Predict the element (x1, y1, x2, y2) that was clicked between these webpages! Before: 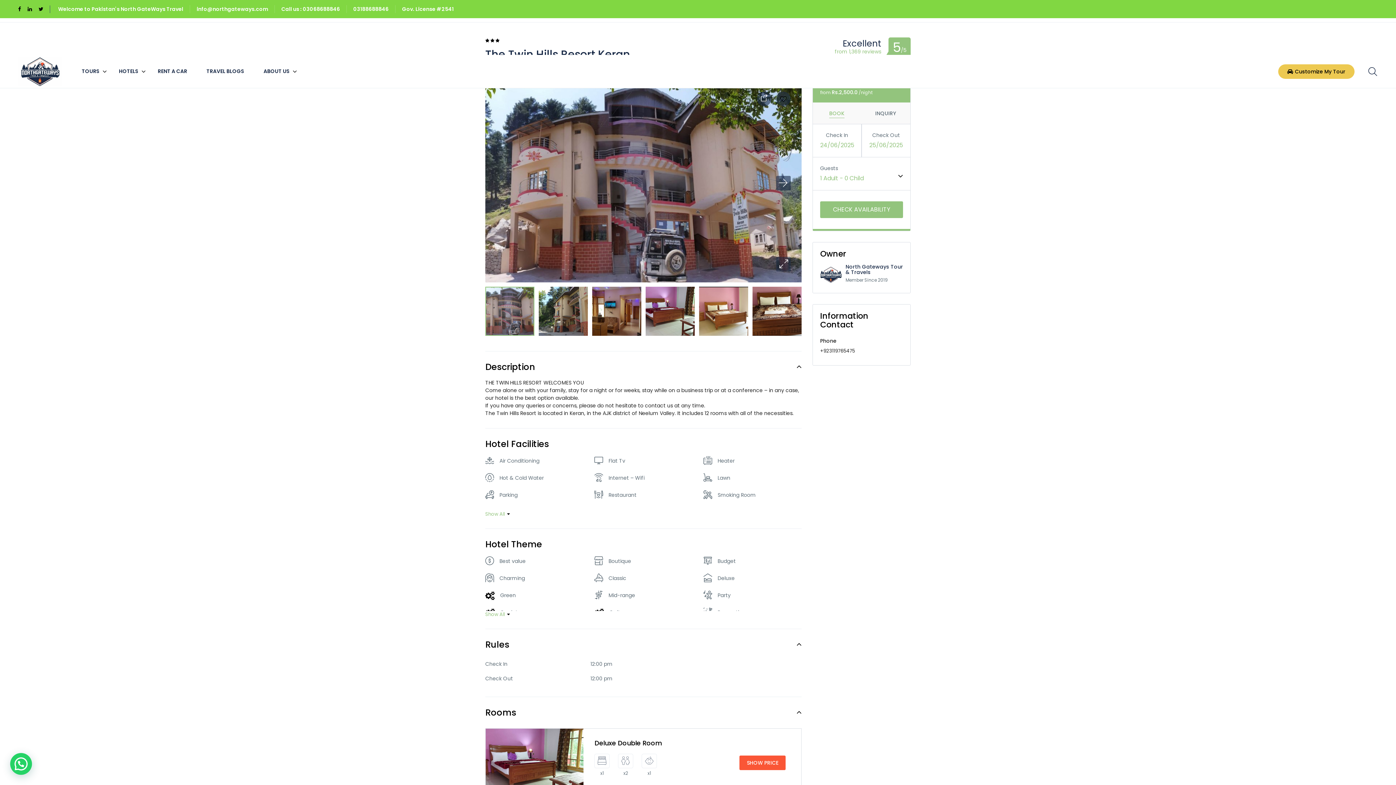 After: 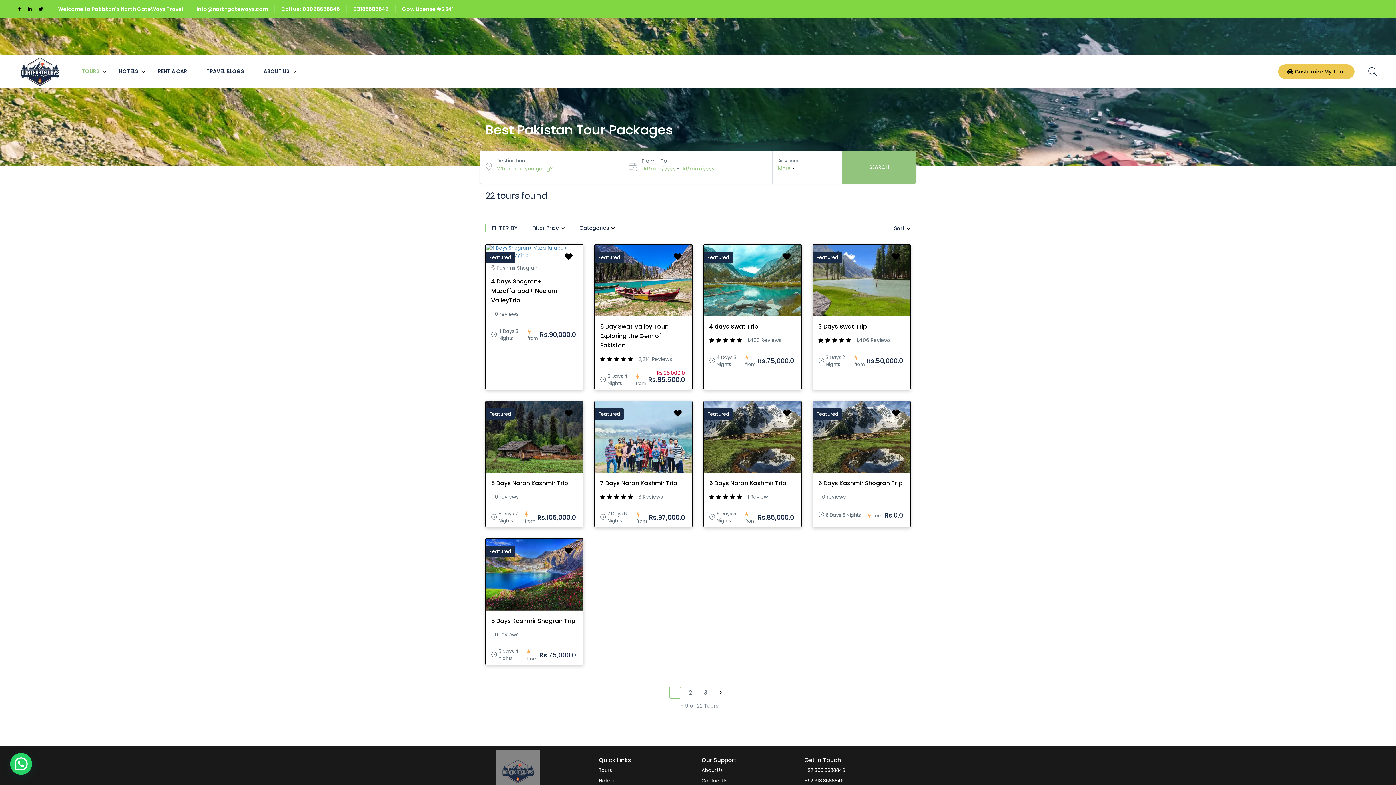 Action: label: TOURS bbox: (72, 54, 108, 88)